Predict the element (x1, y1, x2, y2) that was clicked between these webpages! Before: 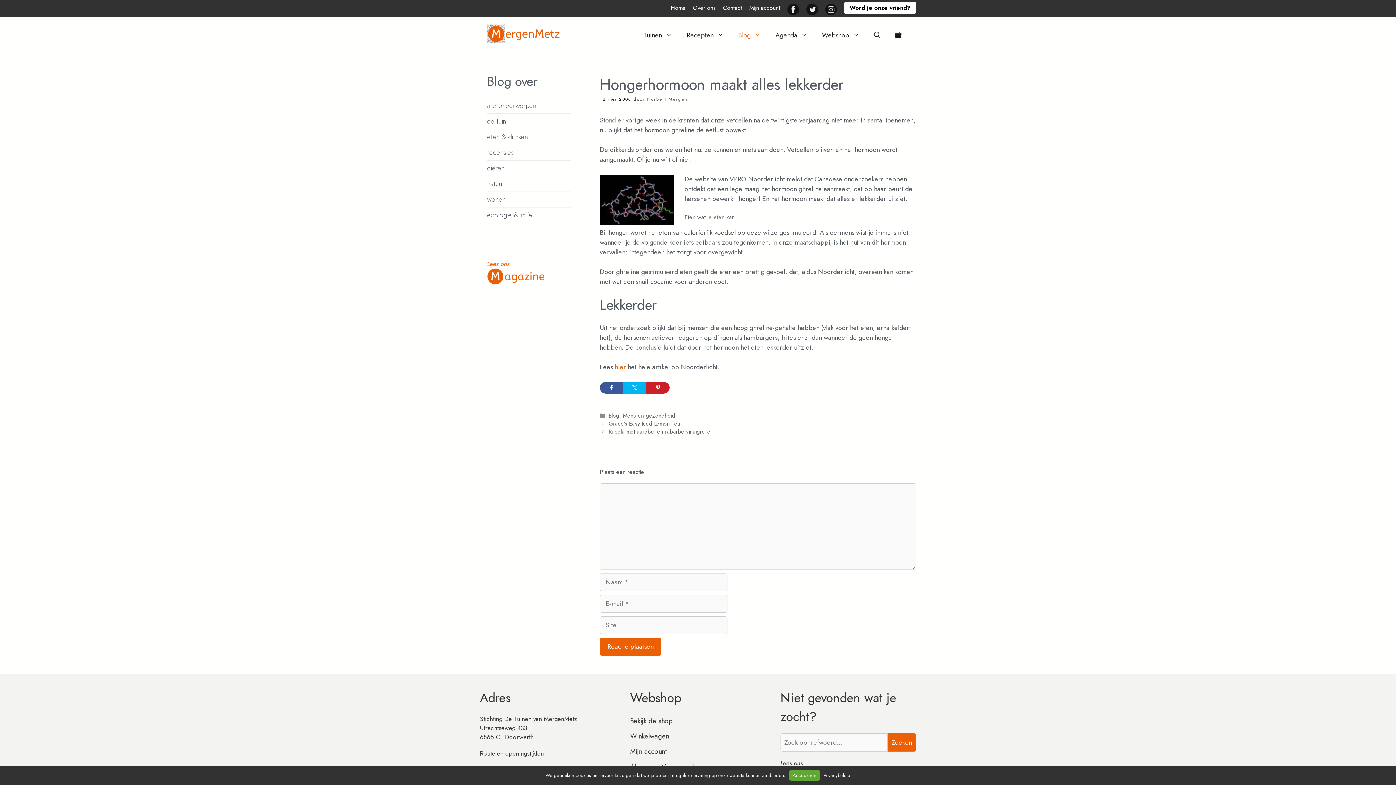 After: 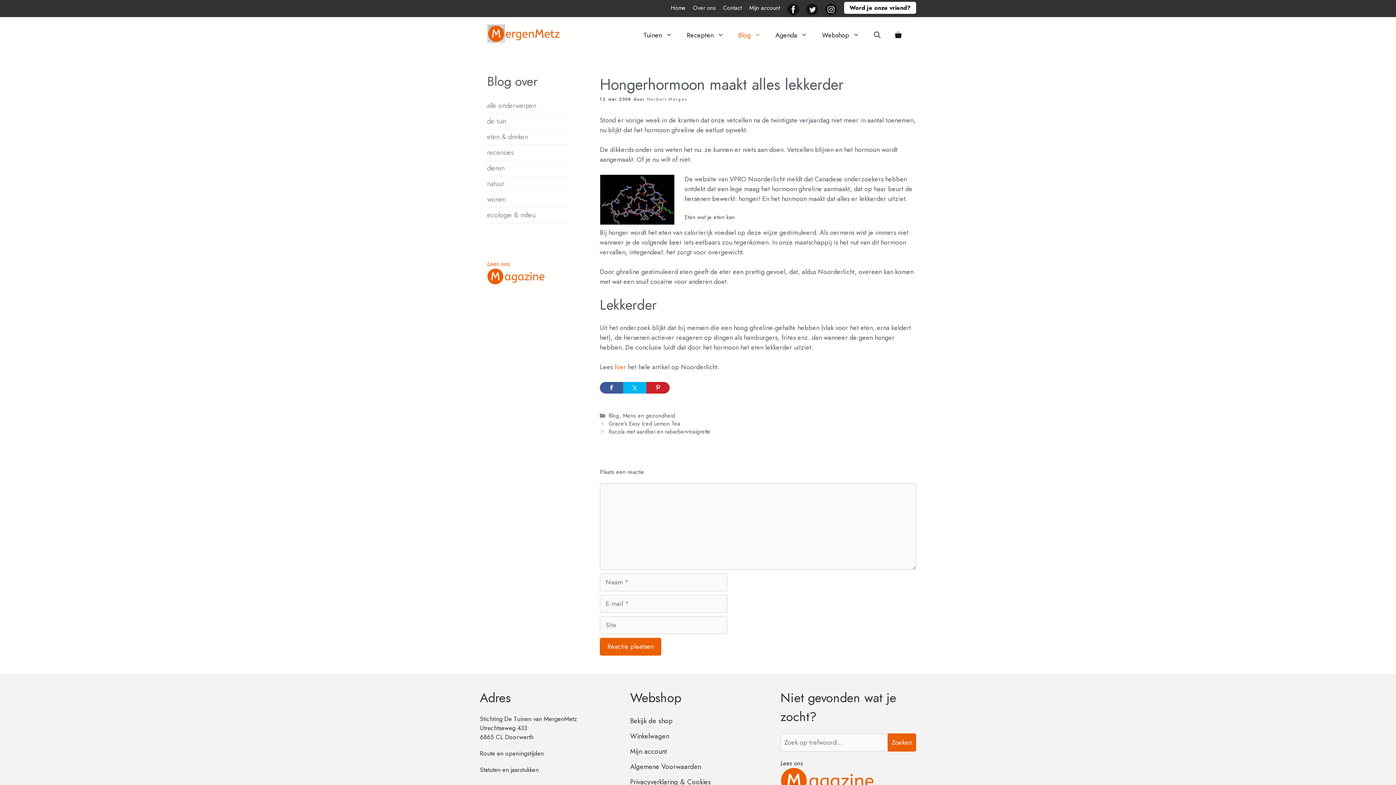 Action: label: Accepteren bbox: (789, 770, 820, 781)